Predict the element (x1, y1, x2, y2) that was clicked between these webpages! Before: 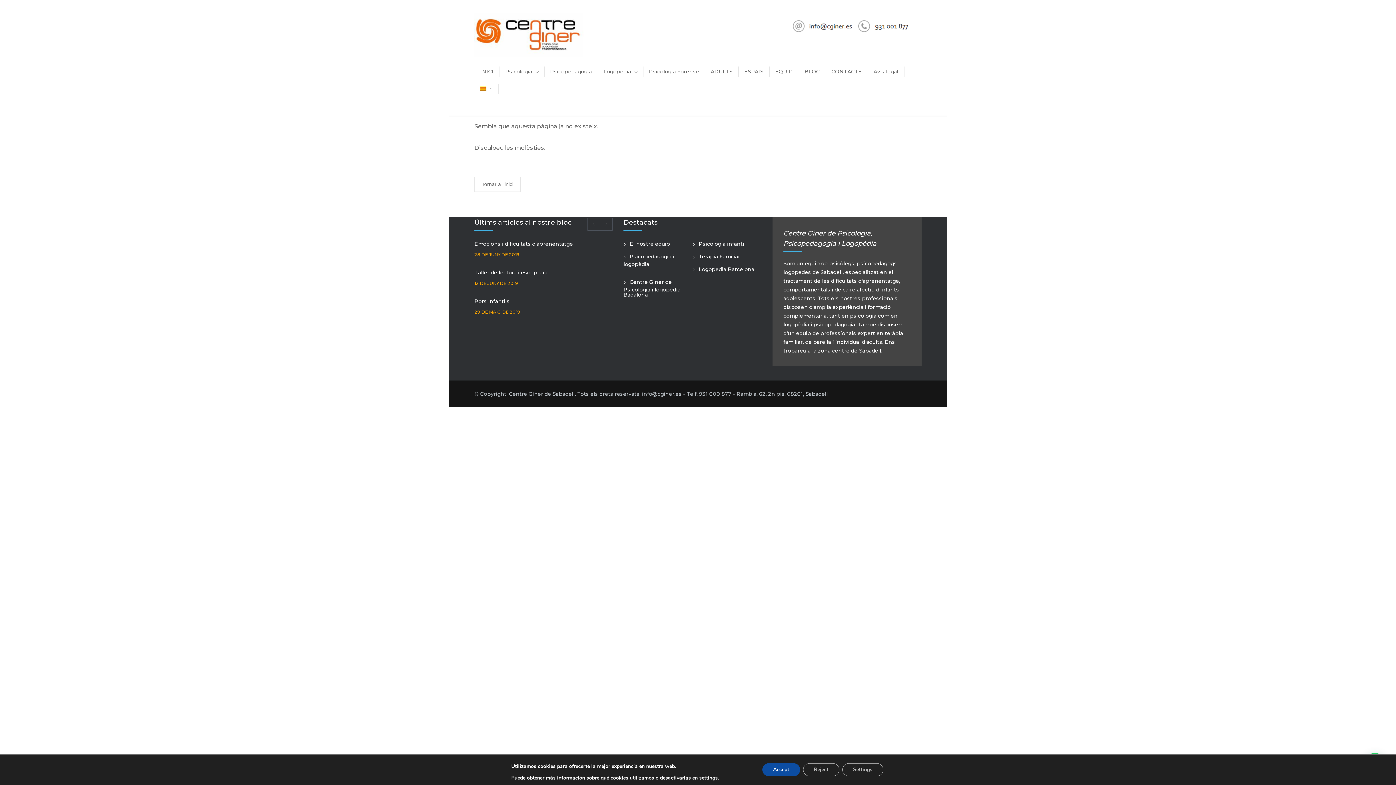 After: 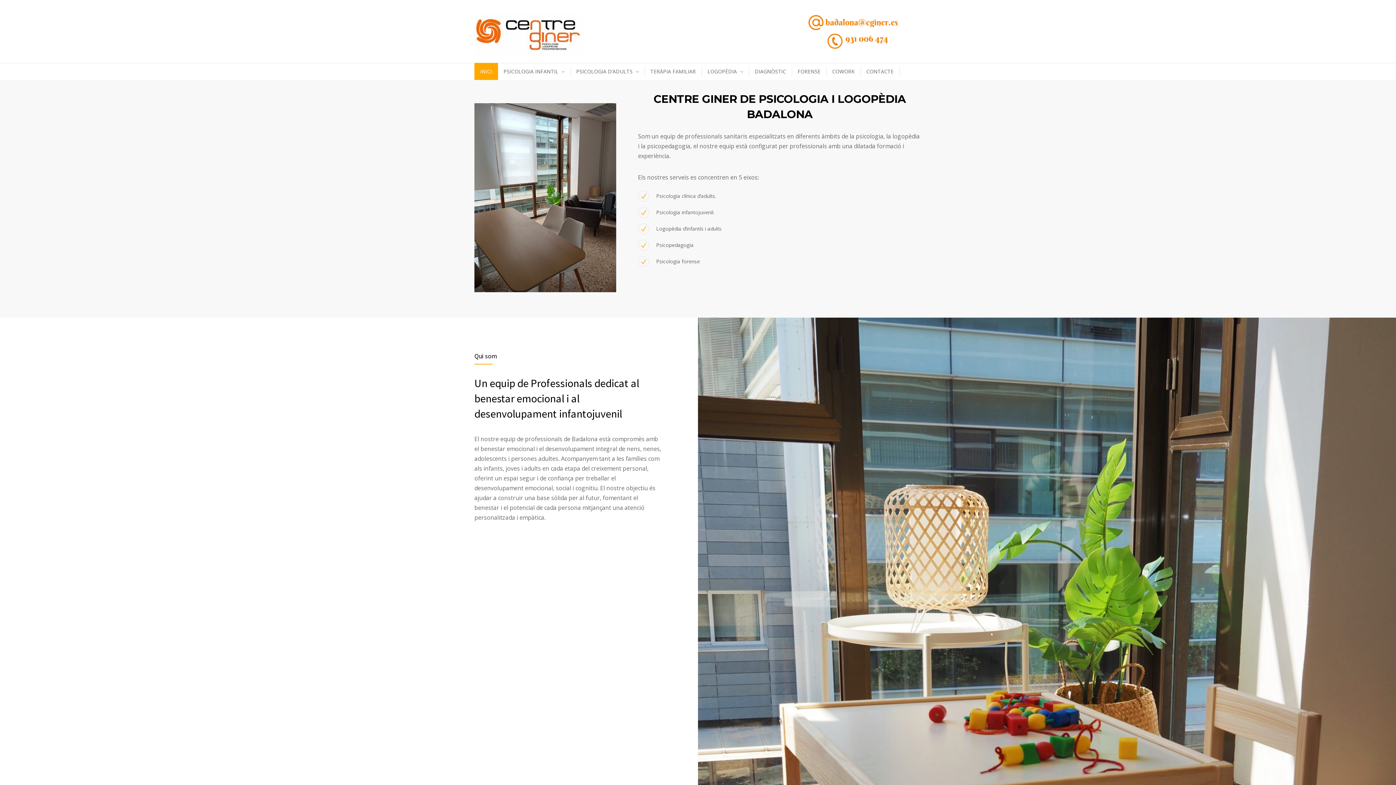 Action: bbox: (623, 278, 680, 298) label: Centre Giner de Psicologia i logopèdia Badalona